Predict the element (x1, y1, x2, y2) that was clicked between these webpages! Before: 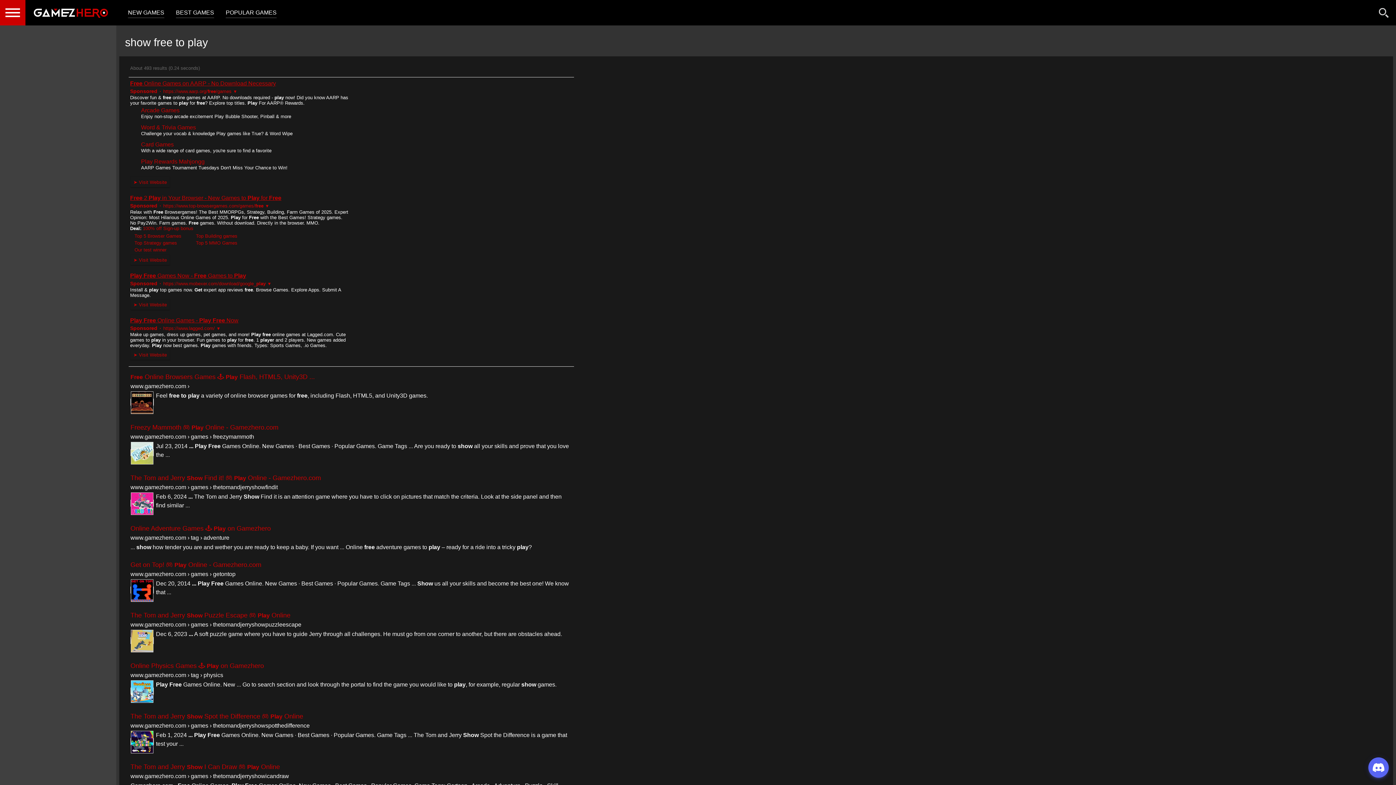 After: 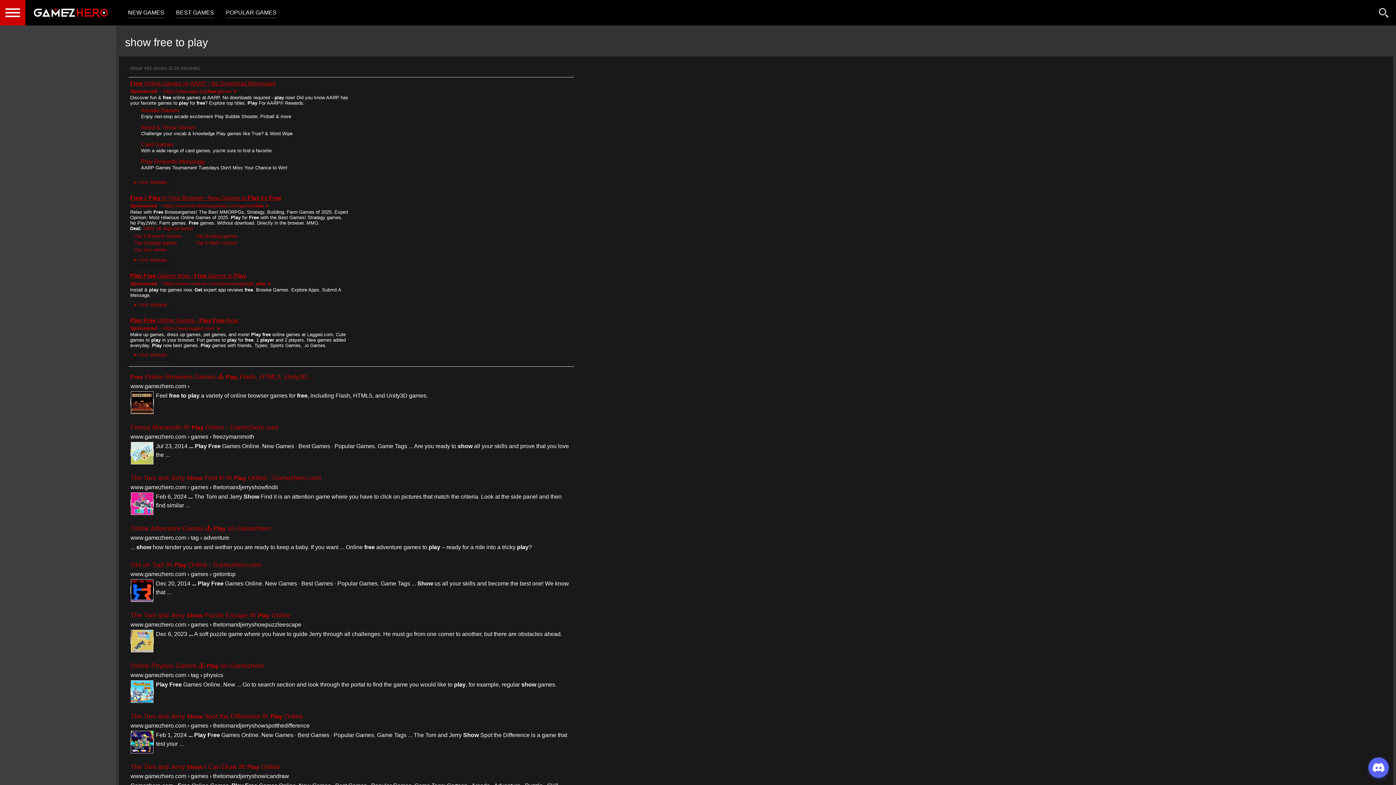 Action: bbox: (130, 449, 153, 456)